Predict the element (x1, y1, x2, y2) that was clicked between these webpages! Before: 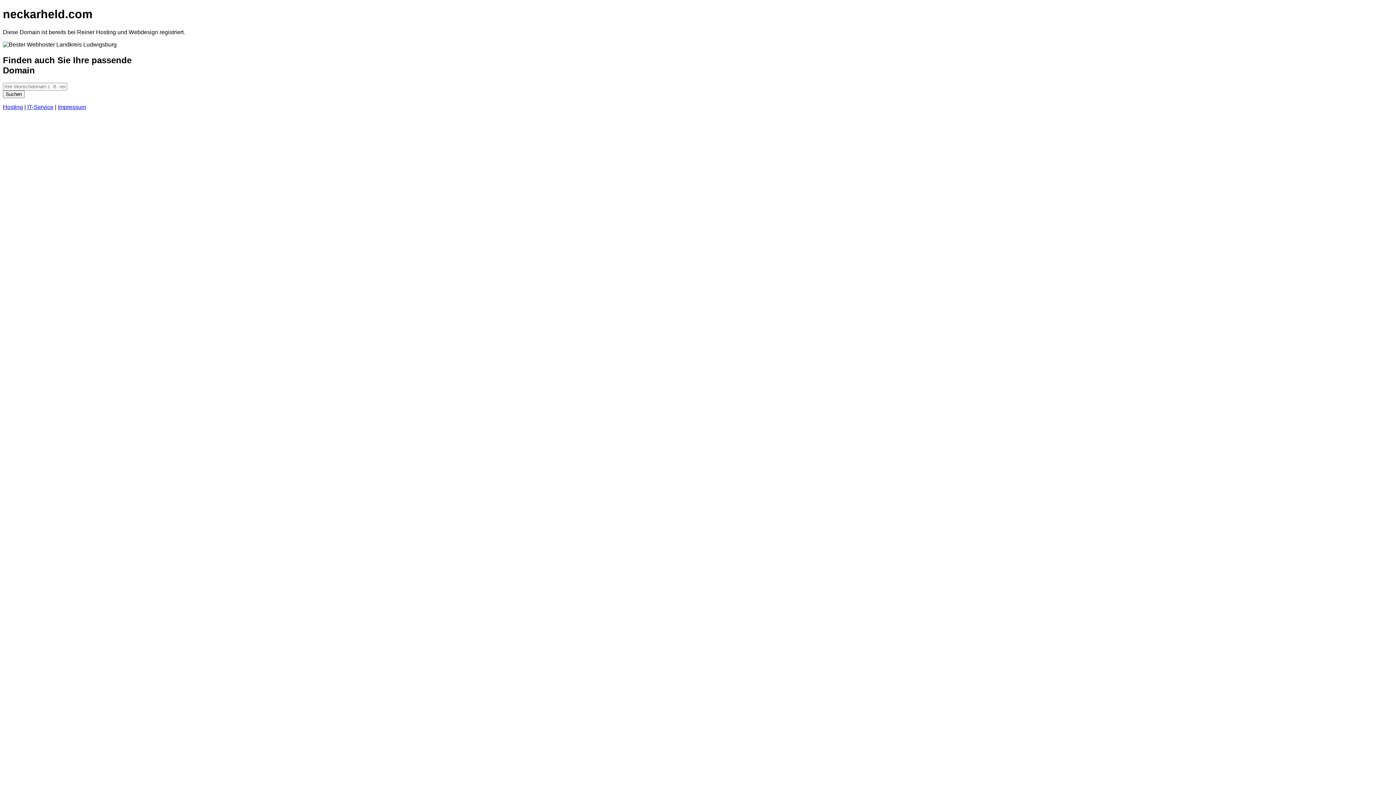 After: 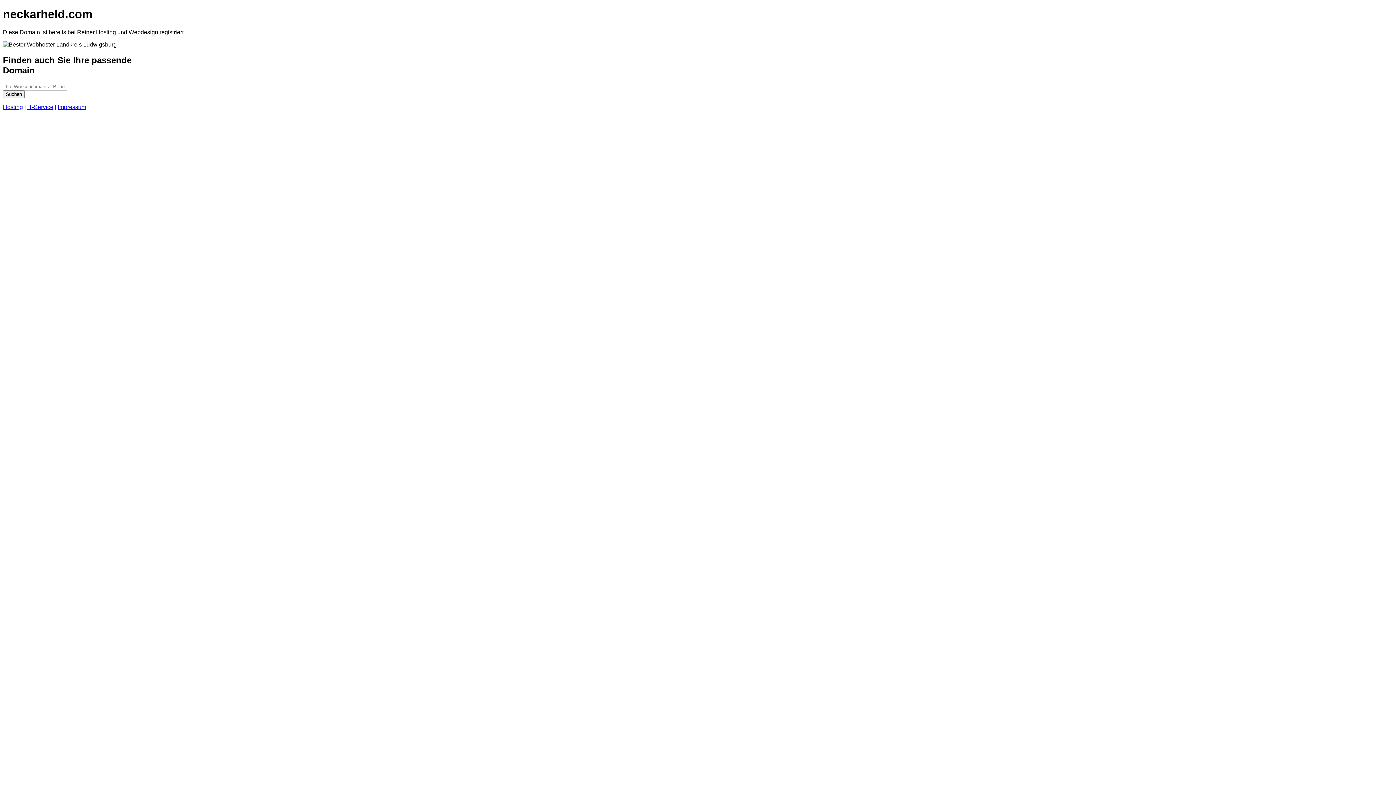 Action: label: Hosting bbox: (2, 103, 22, 110)